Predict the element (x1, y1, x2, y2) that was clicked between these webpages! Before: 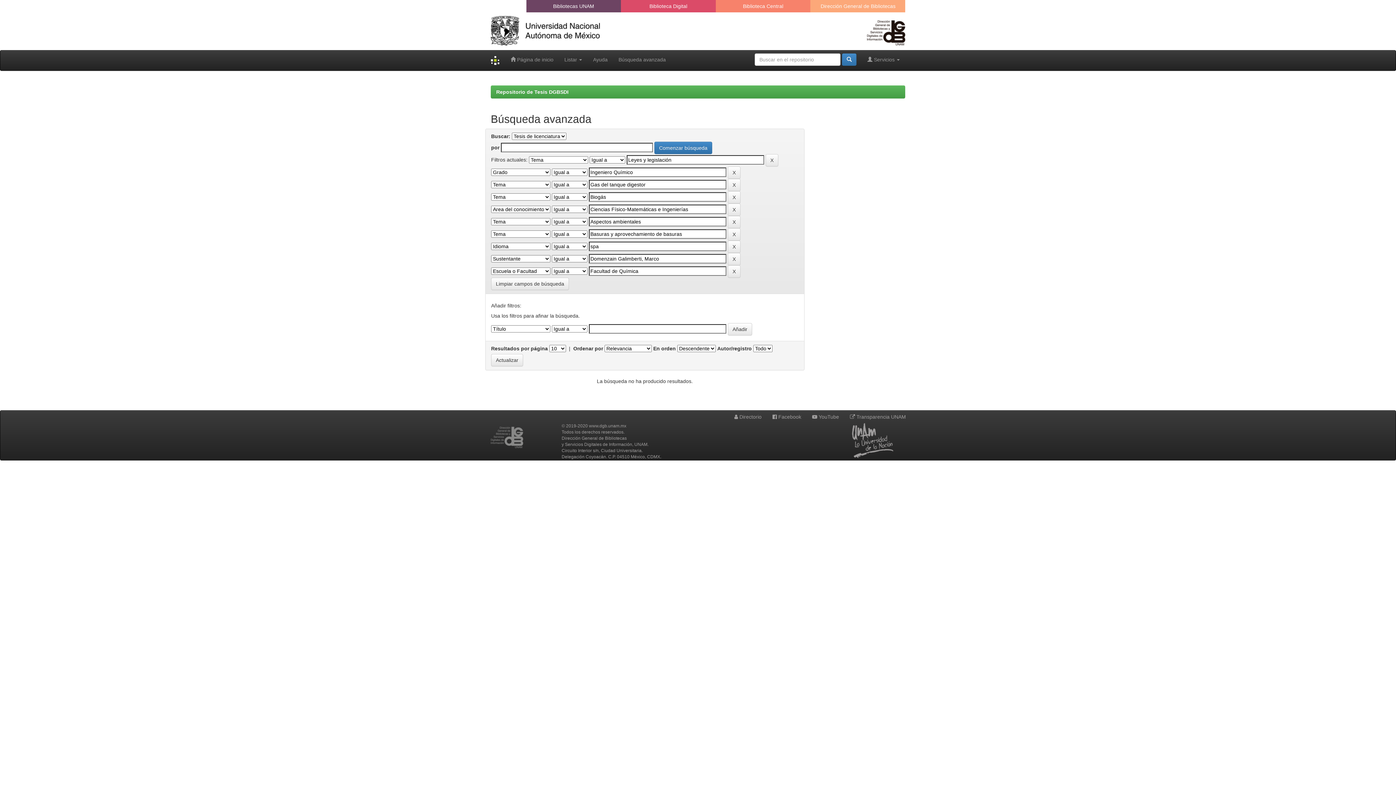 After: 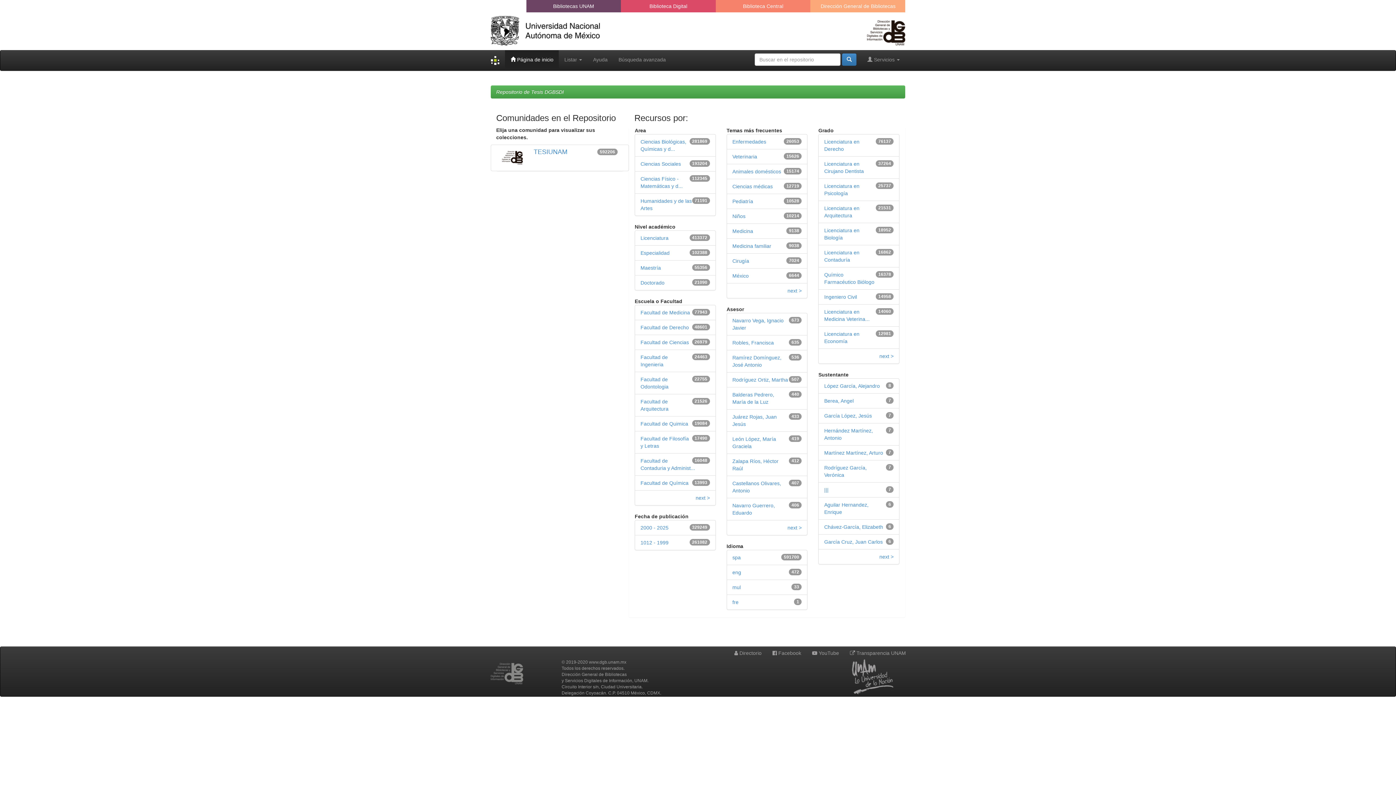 Action: bbox: (485, 50, 505, 70)